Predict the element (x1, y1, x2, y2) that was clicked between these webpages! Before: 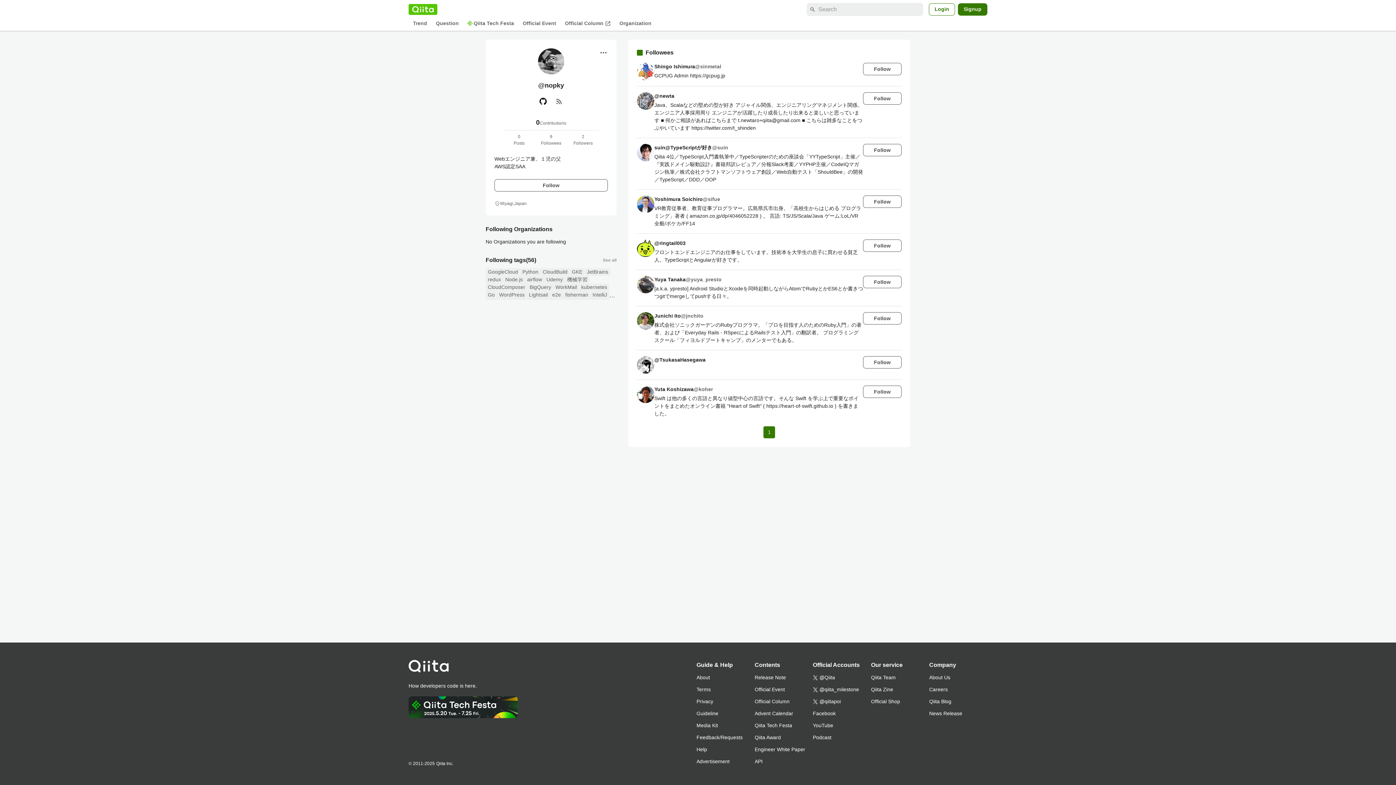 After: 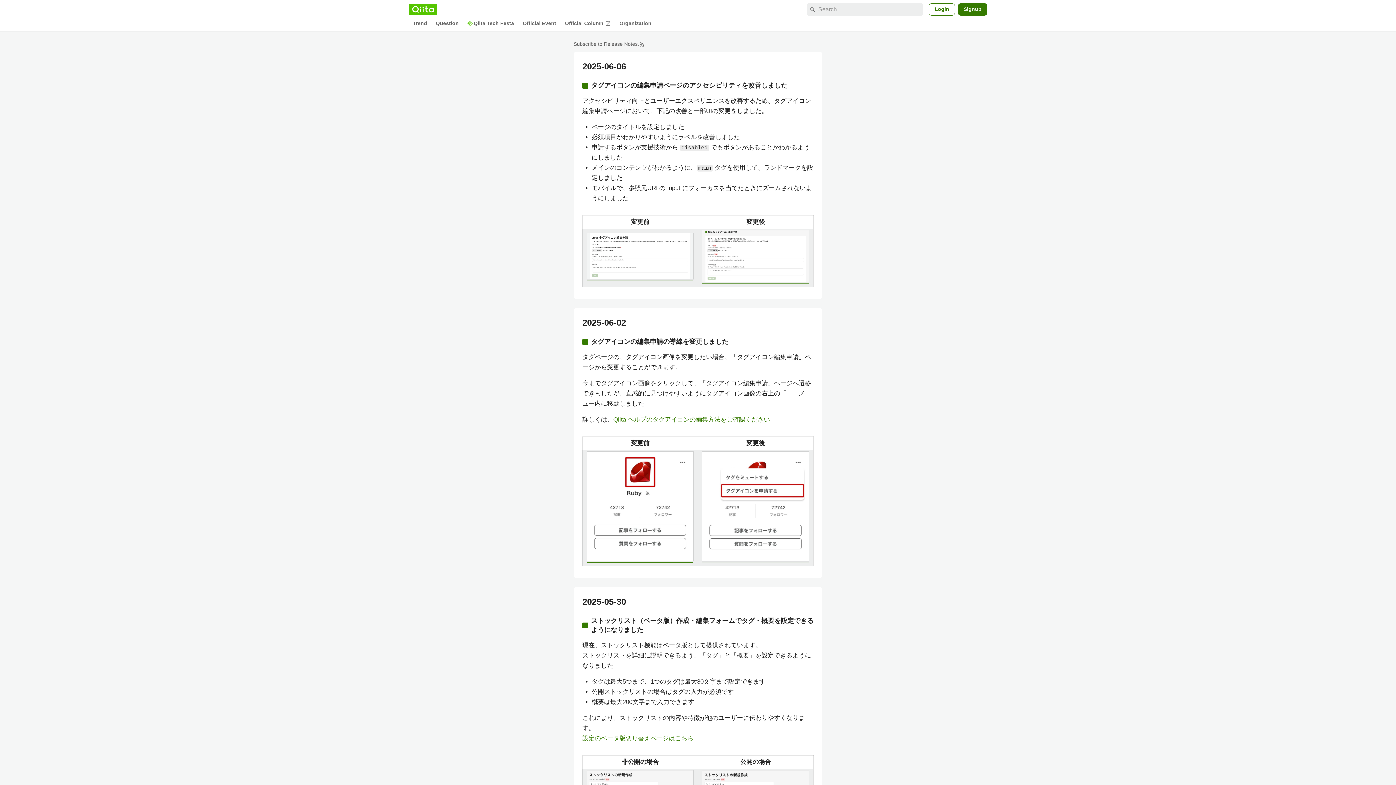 Action: bbox: (754, 672, 813, 684) label: Release Note